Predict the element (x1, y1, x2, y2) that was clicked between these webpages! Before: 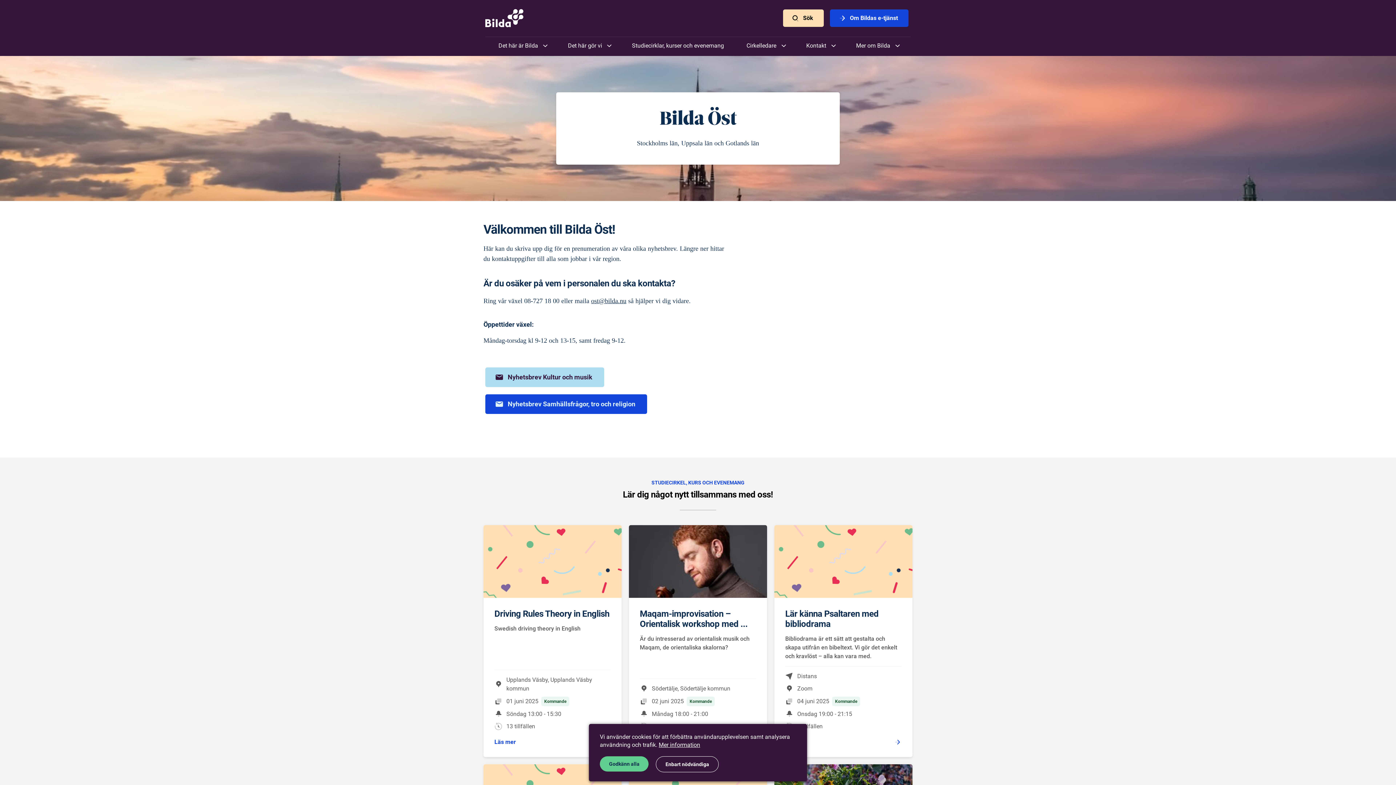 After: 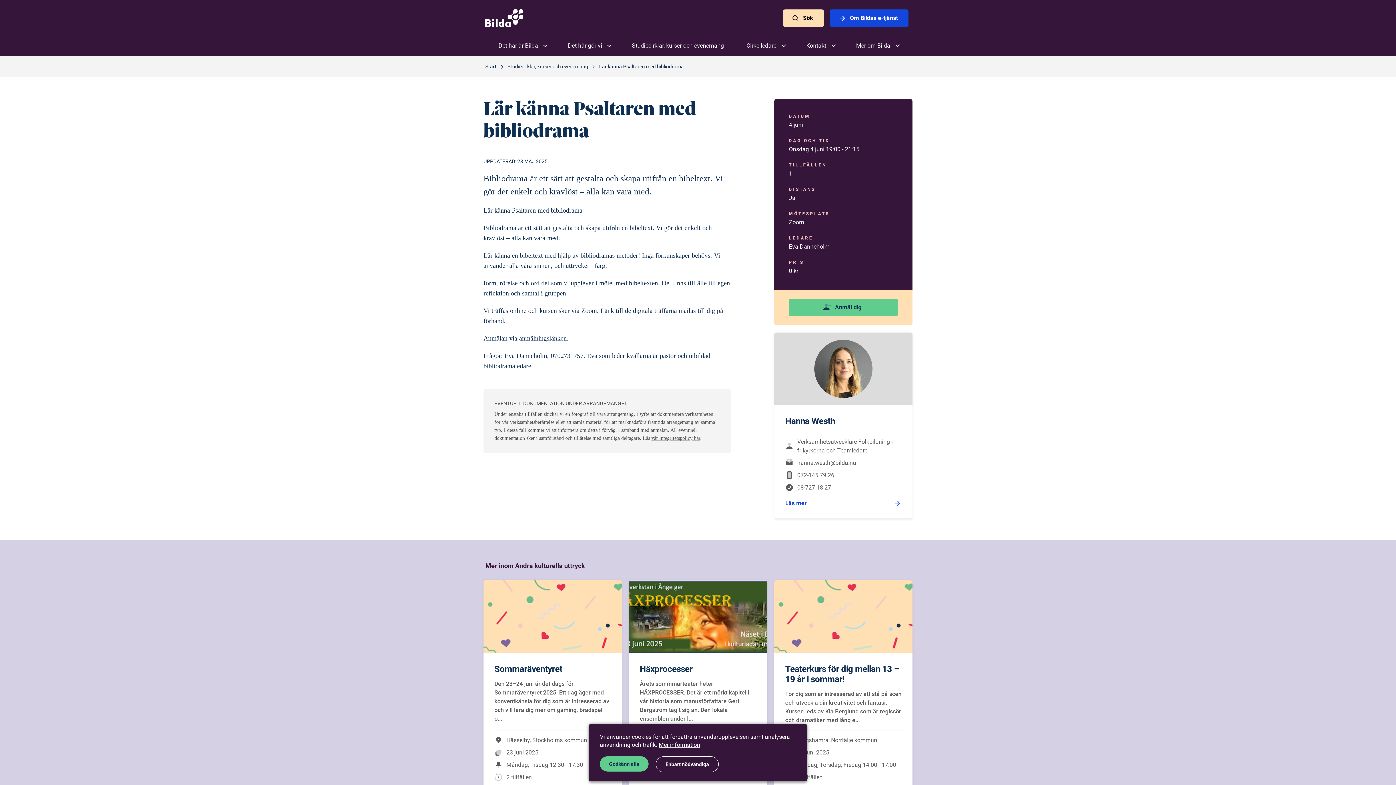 Action: label: Lär känna Psaltaren med bibliodrama bbox: (785, 609, 878, 629)